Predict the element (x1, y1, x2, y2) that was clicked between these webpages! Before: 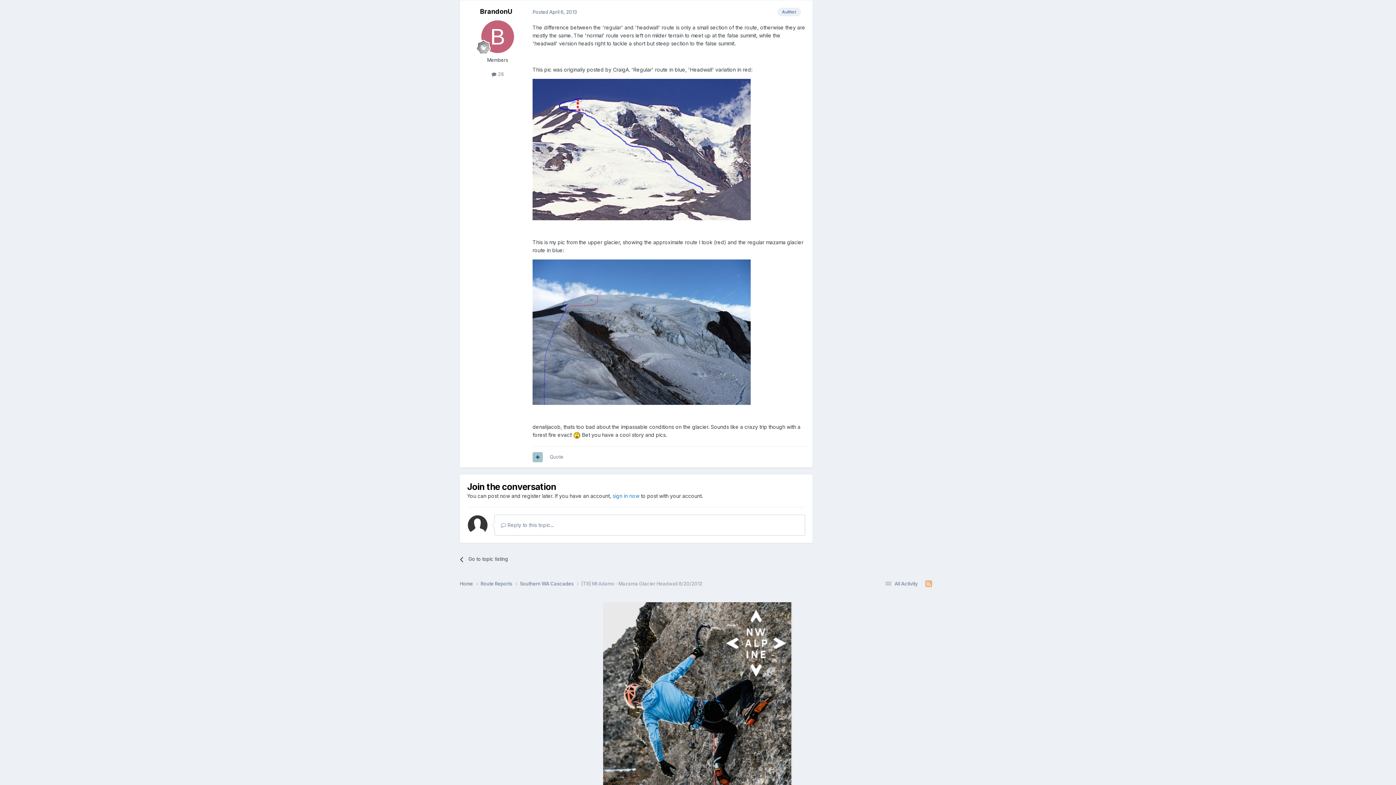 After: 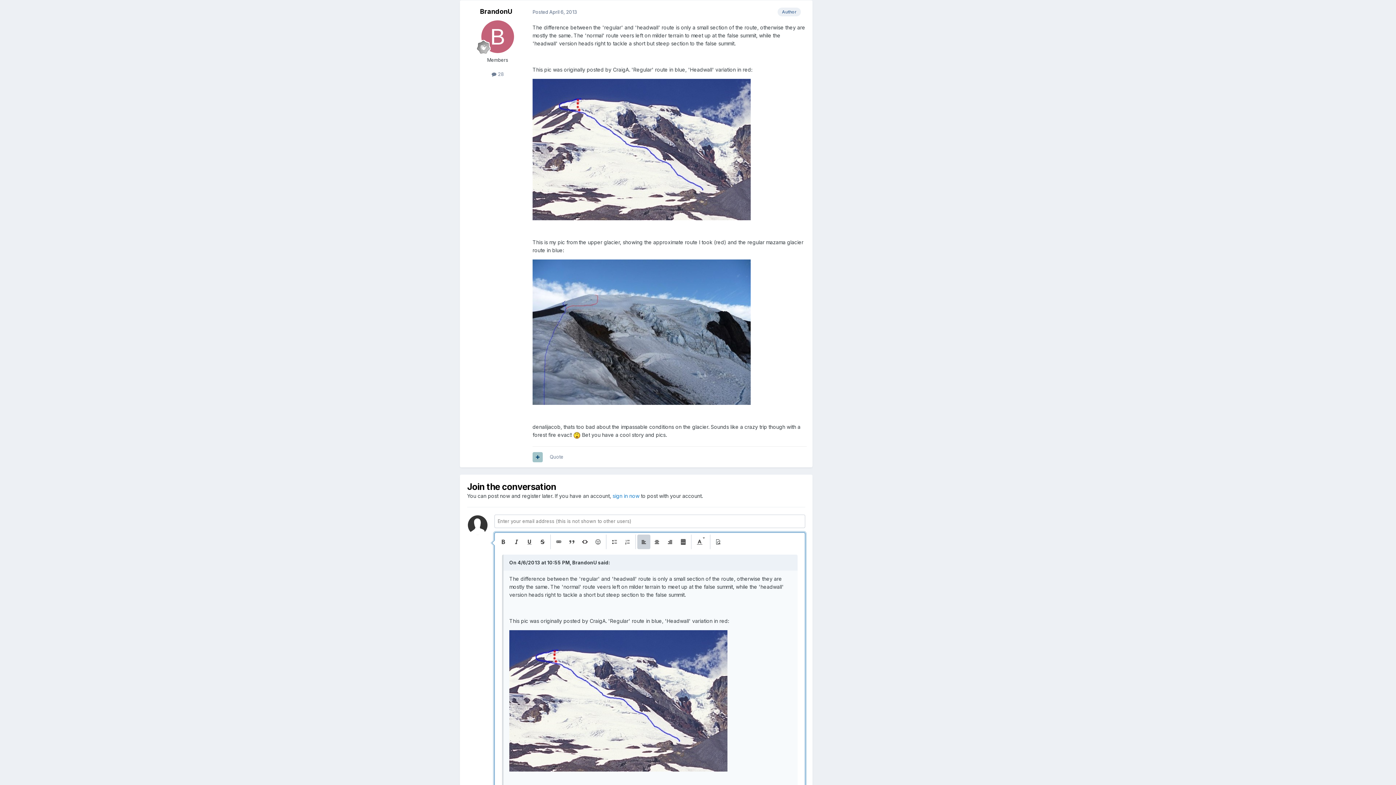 Action: bbox: (549, 454, 563, 460) label: Quote